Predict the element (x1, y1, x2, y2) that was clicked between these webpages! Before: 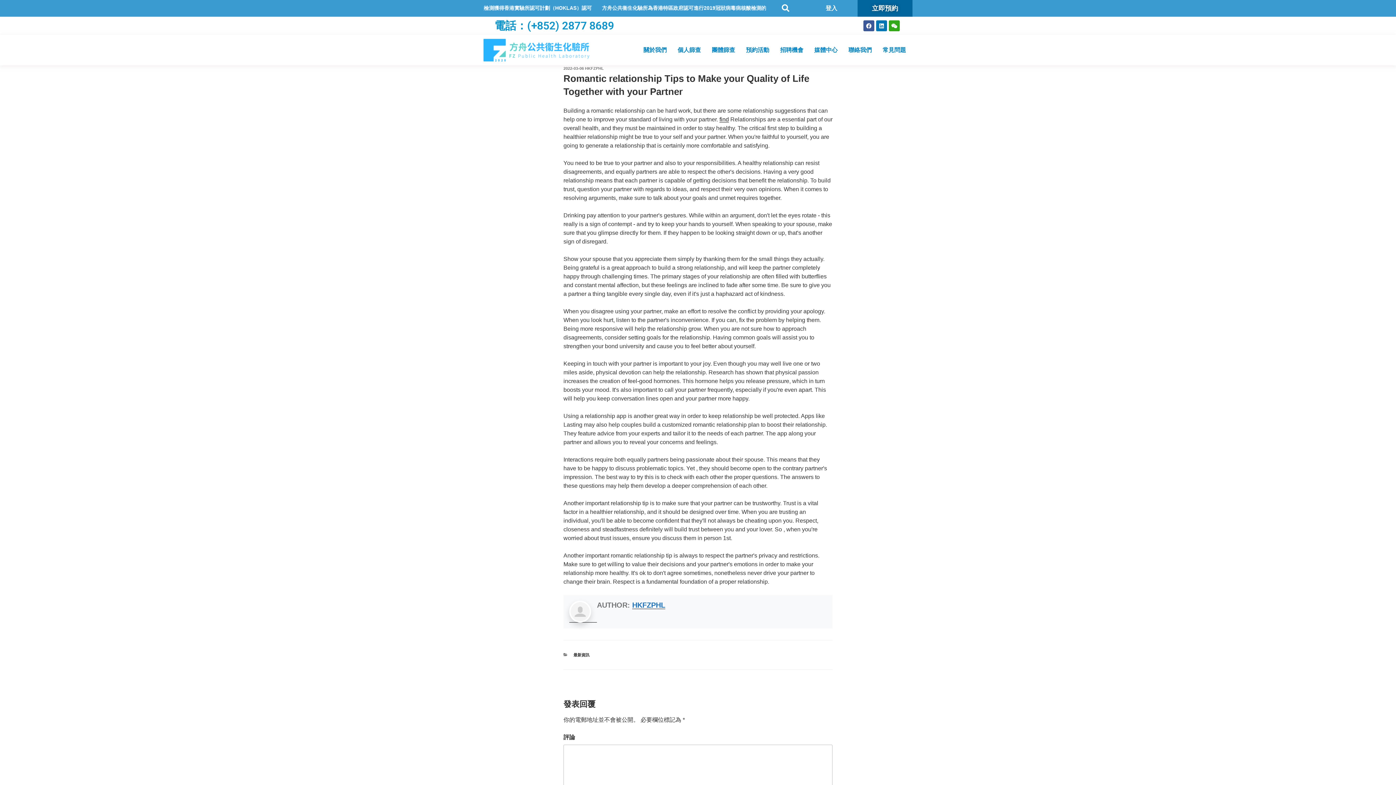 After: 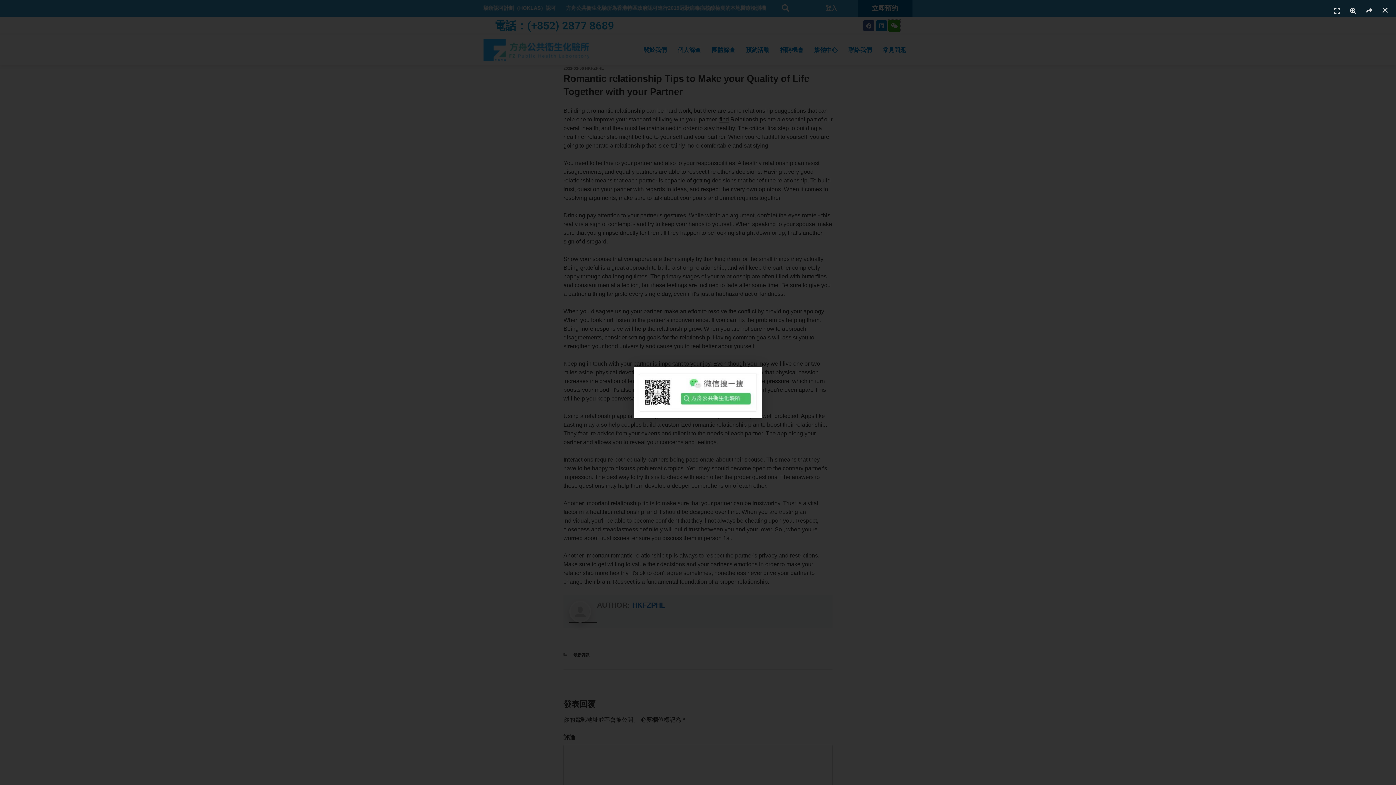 Action: bbox: (889, 20, 900, 31) label: Weixin